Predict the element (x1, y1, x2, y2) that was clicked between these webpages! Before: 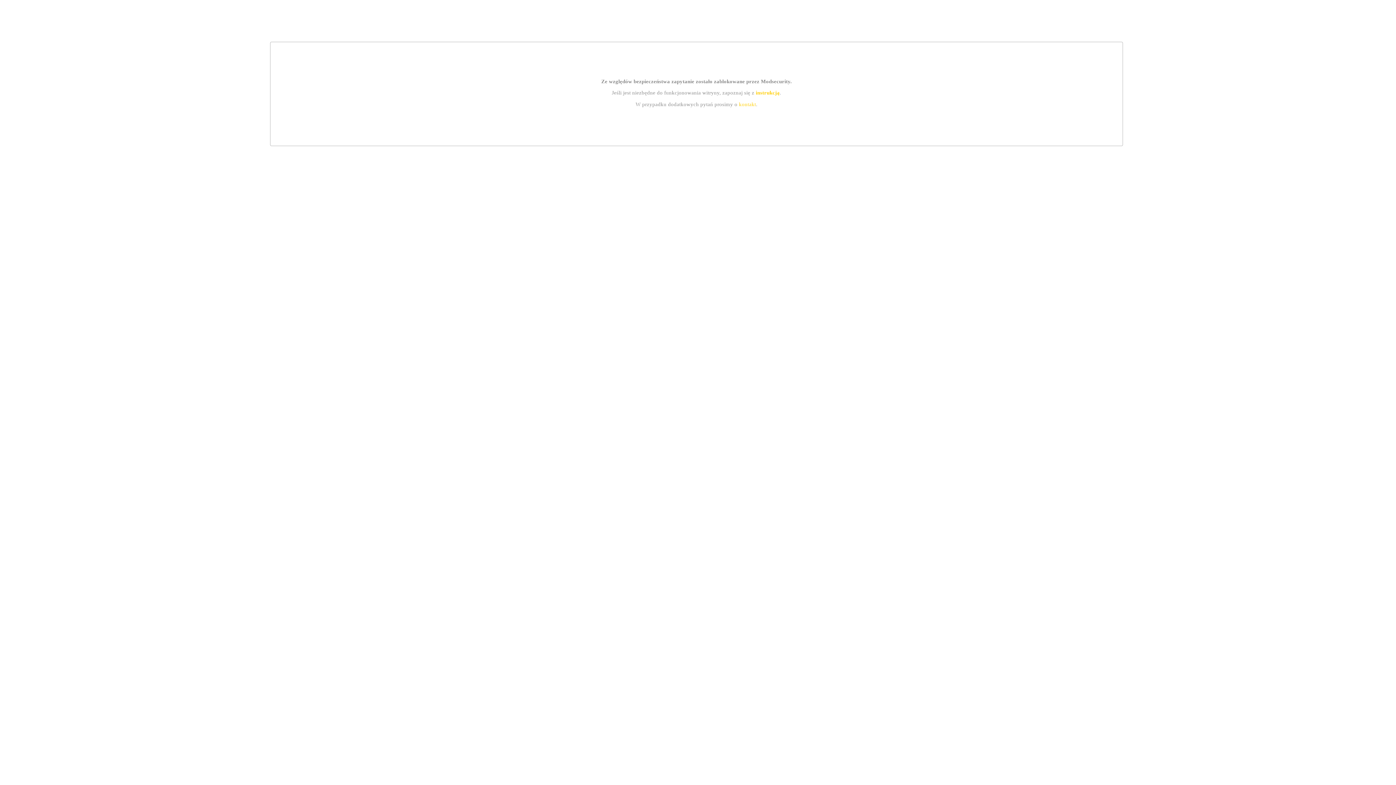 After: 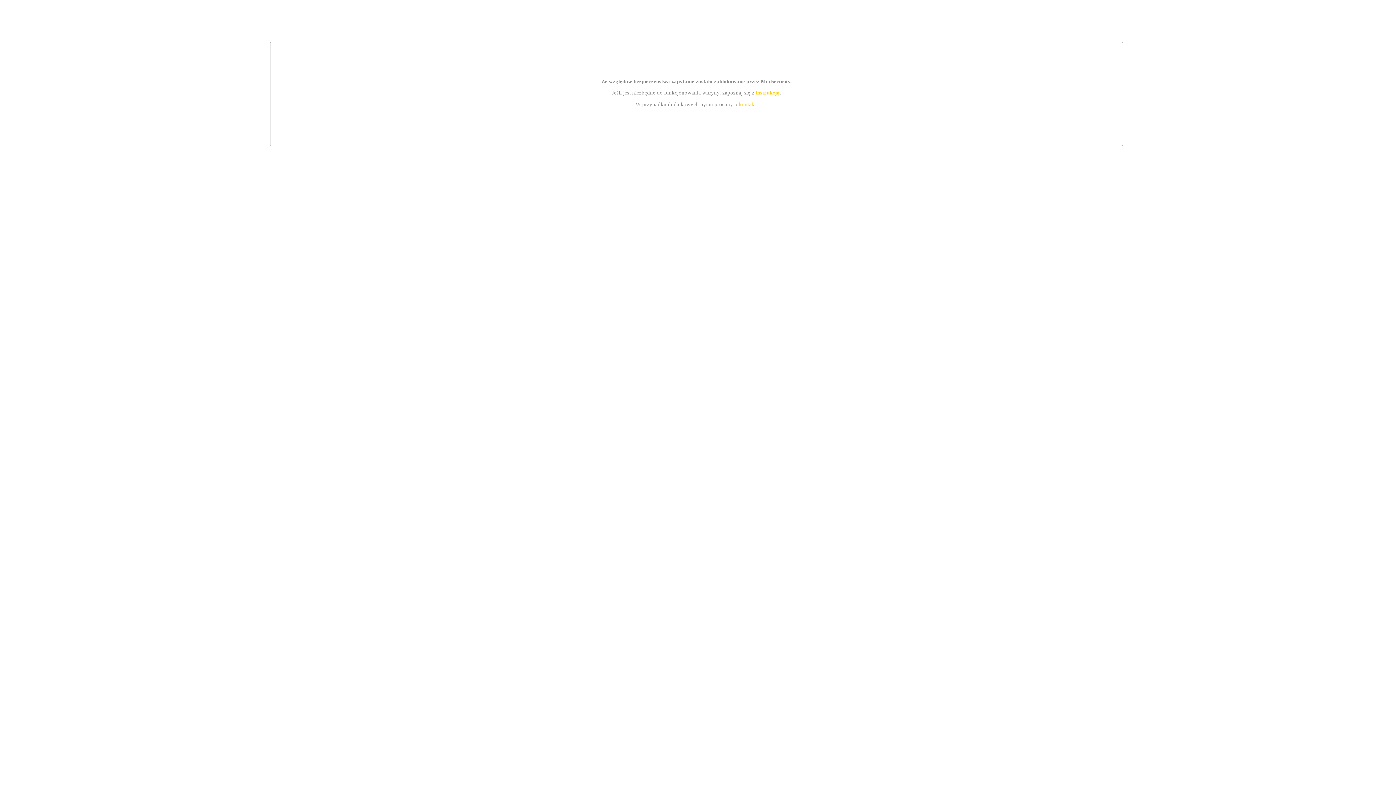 Action: label: instrukcją bbox: (755, 89, 779, 95)